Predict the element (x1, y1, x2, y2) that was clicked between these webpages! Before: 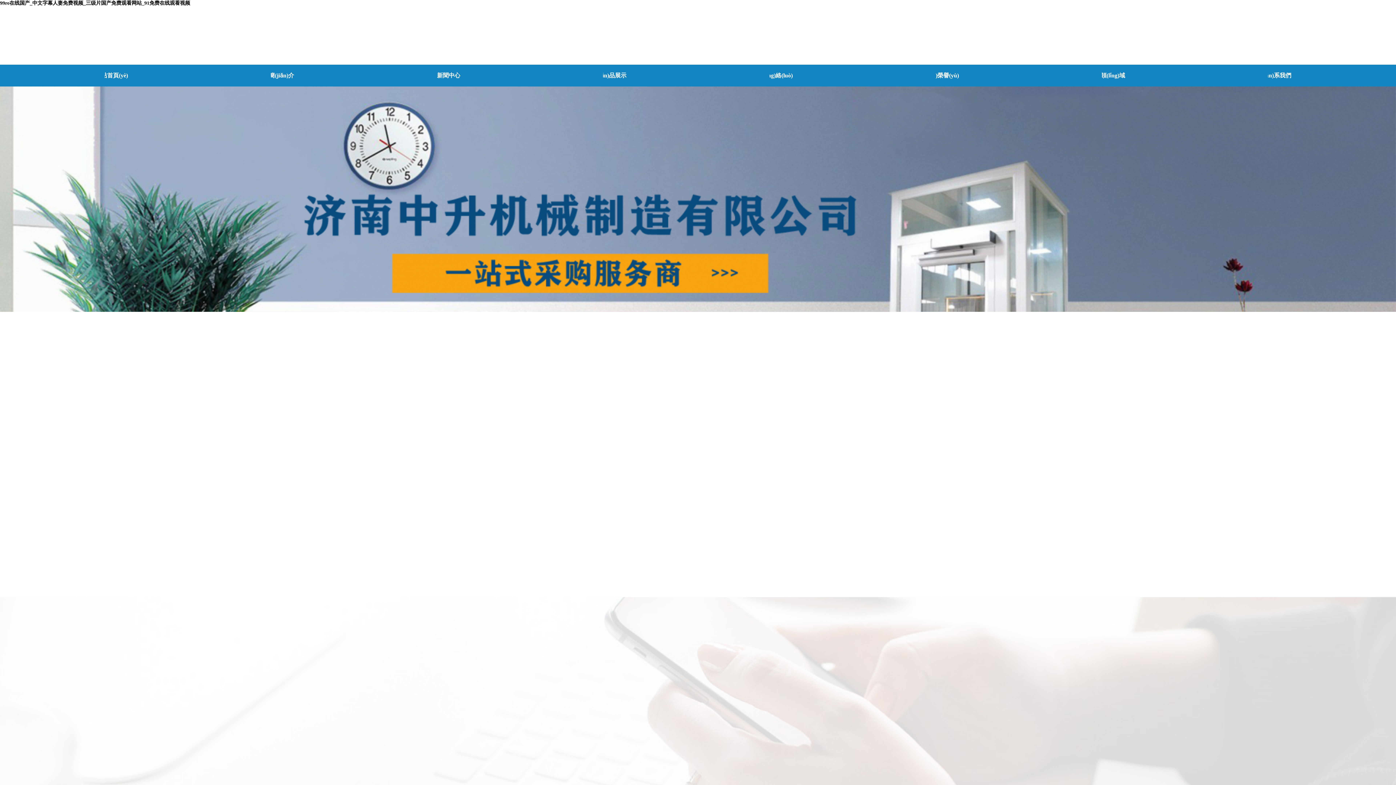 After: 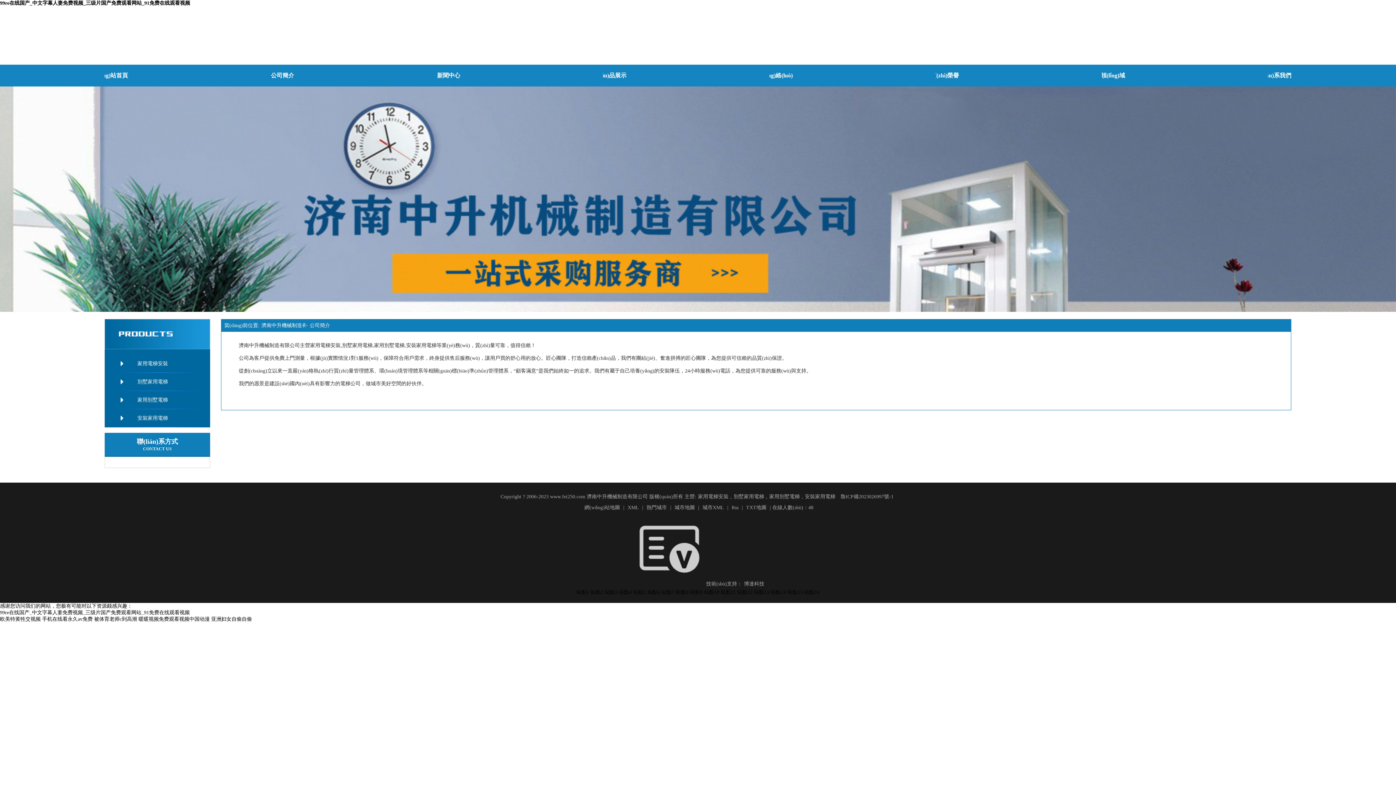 Action: bbox: (301, 665, 333, 676) label: 查看更多